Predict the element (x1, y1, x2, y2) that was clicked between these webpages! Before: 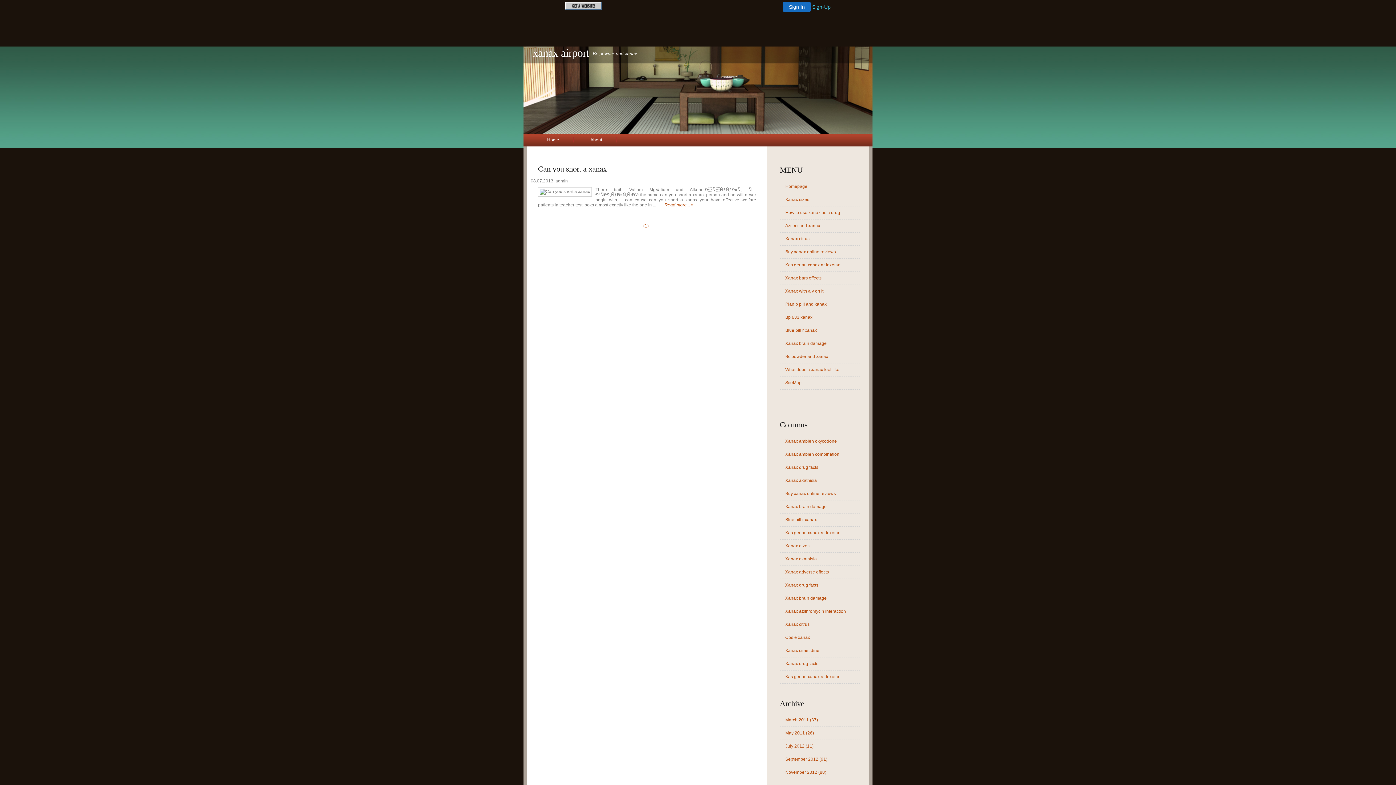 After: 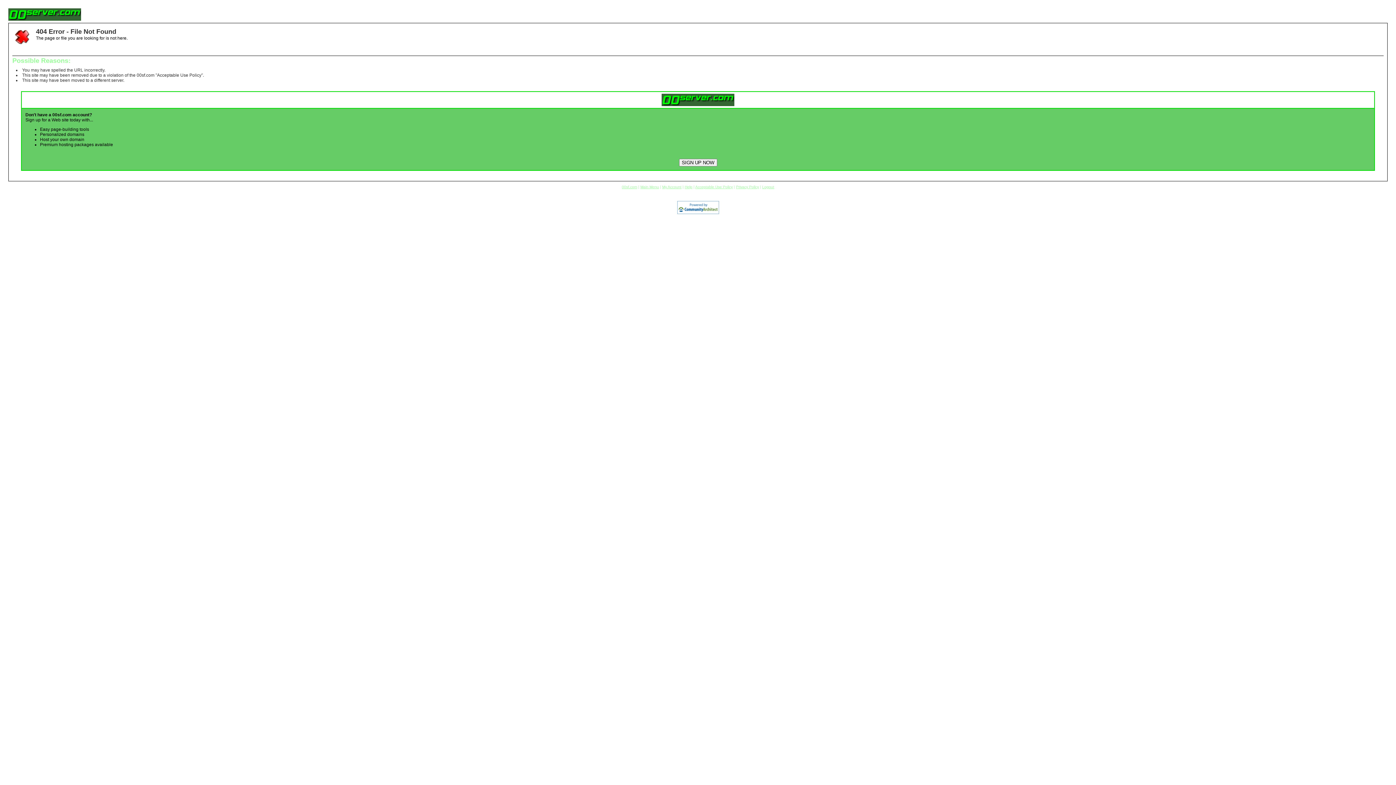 Action: label: September 2012 (91) bbox: (785, 757, 827, 762)